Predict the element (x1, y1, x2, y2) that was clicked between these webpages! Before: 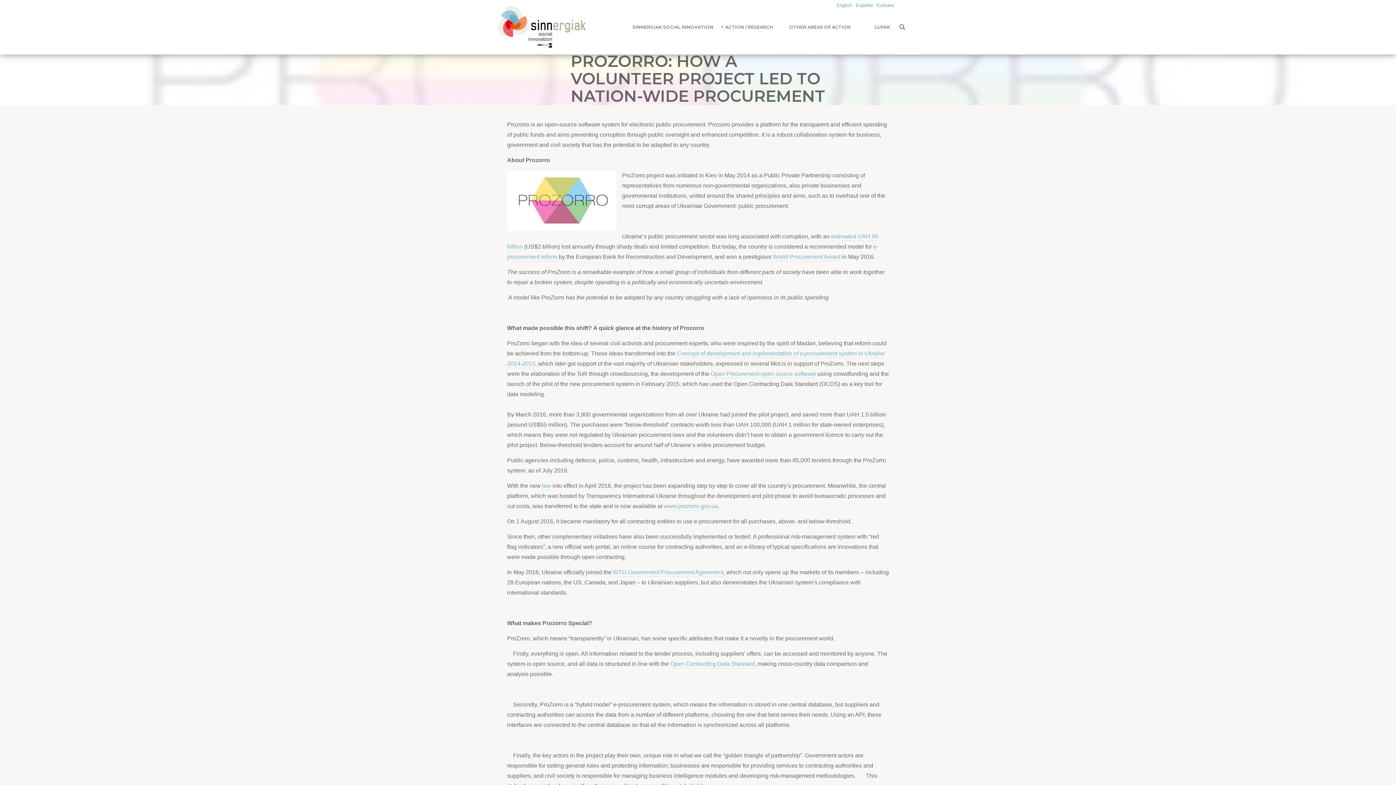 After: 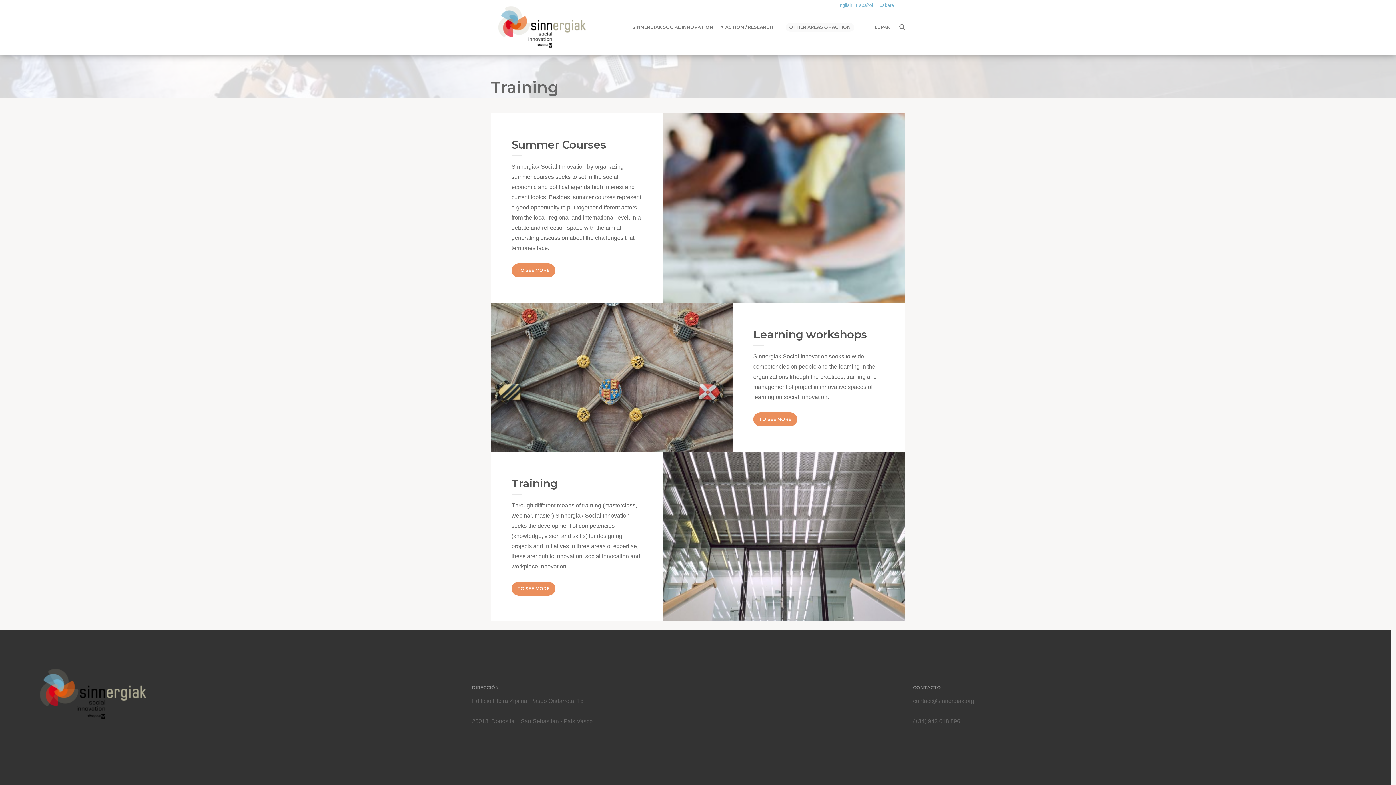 Action: label: OTHER AREAS OF ACTION bbox: (785, 0, 854, 54)